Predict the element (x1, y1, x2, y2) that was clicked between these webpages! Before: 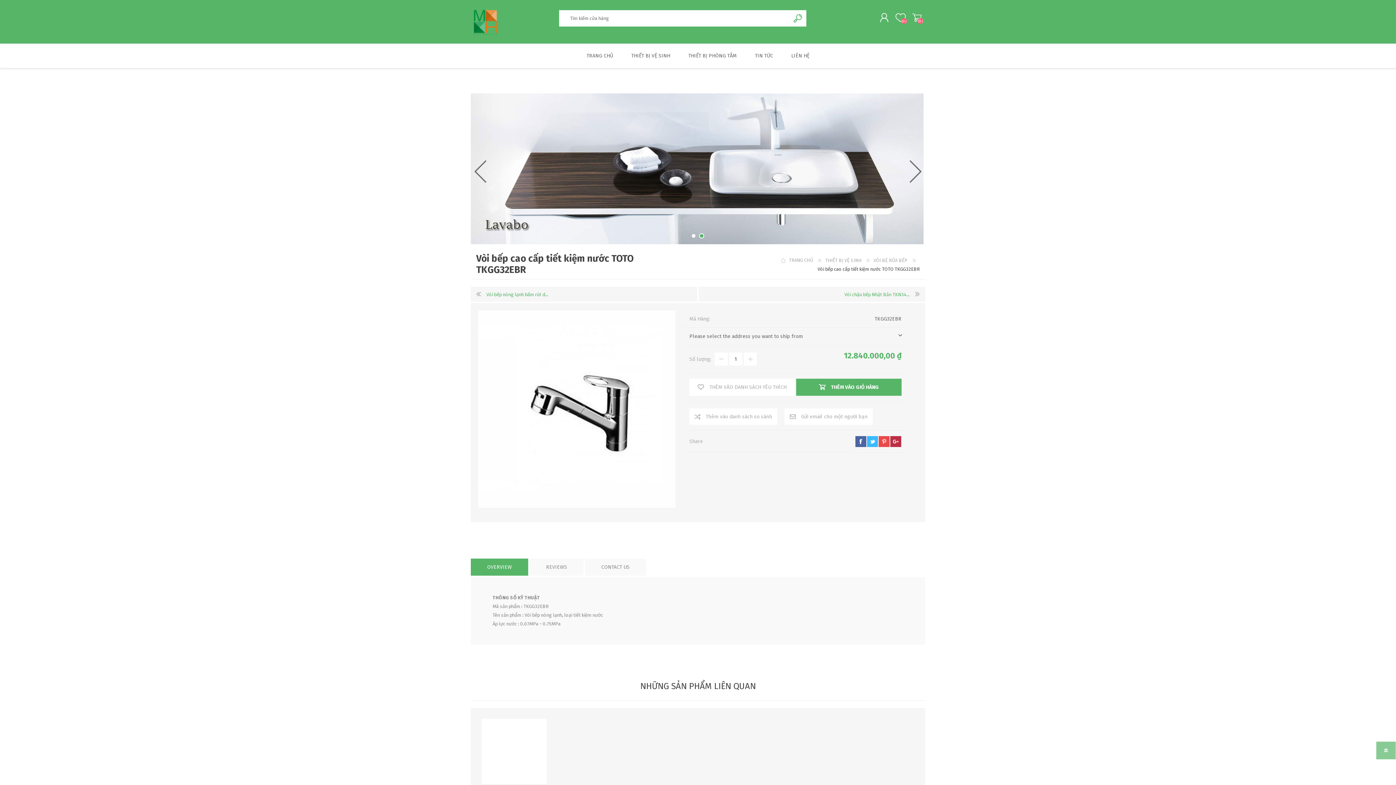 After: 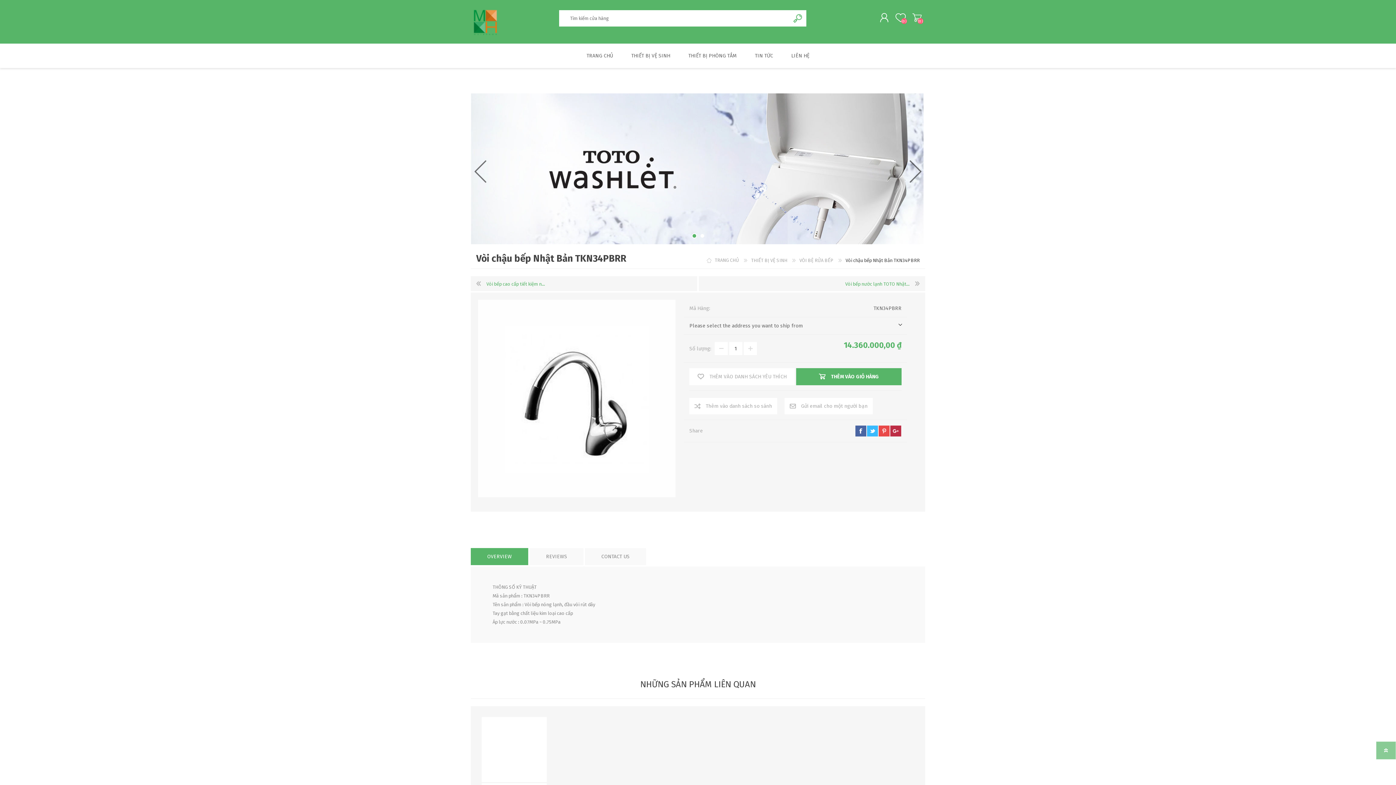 Action: label: Vòi chậu bếp Nhật Bản TKN34... bbox: (698, 287, 925, 301)